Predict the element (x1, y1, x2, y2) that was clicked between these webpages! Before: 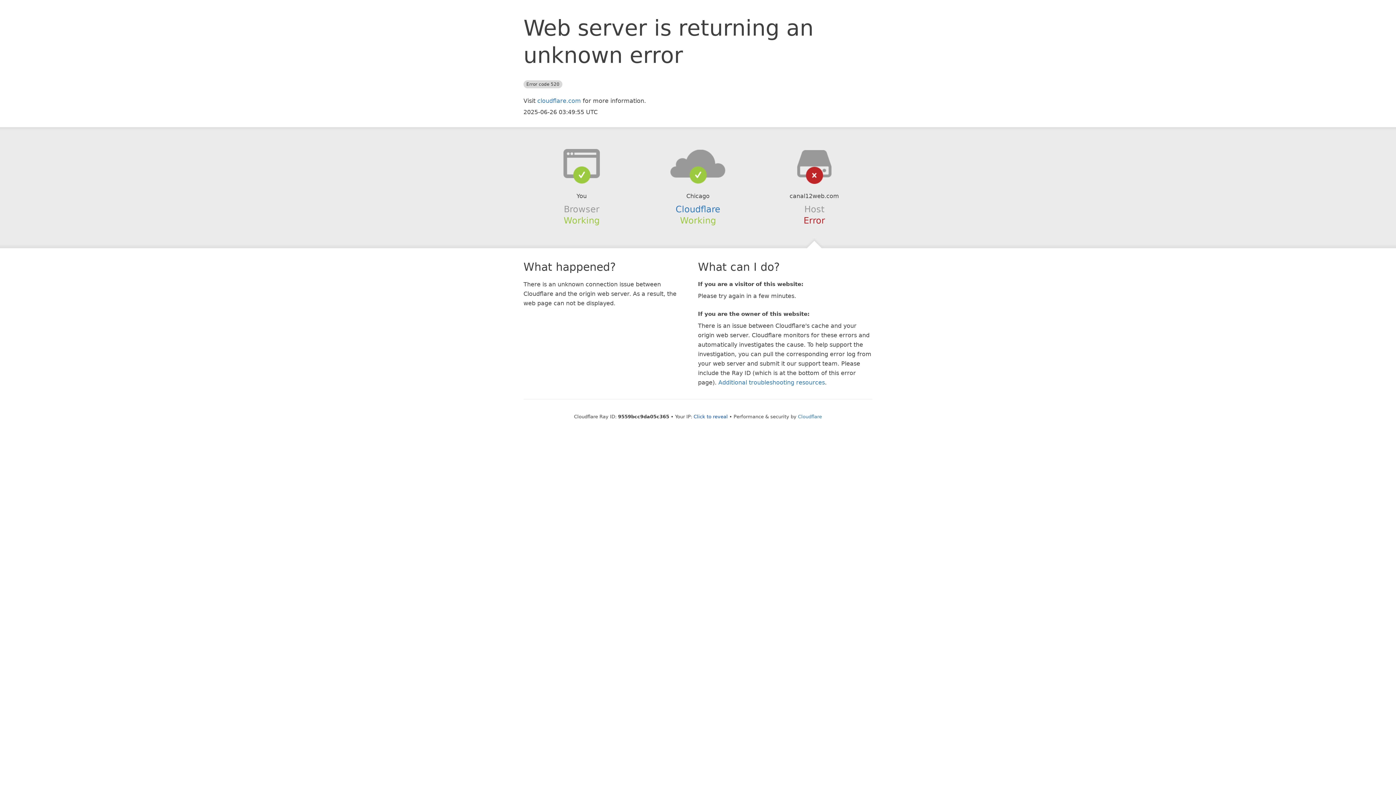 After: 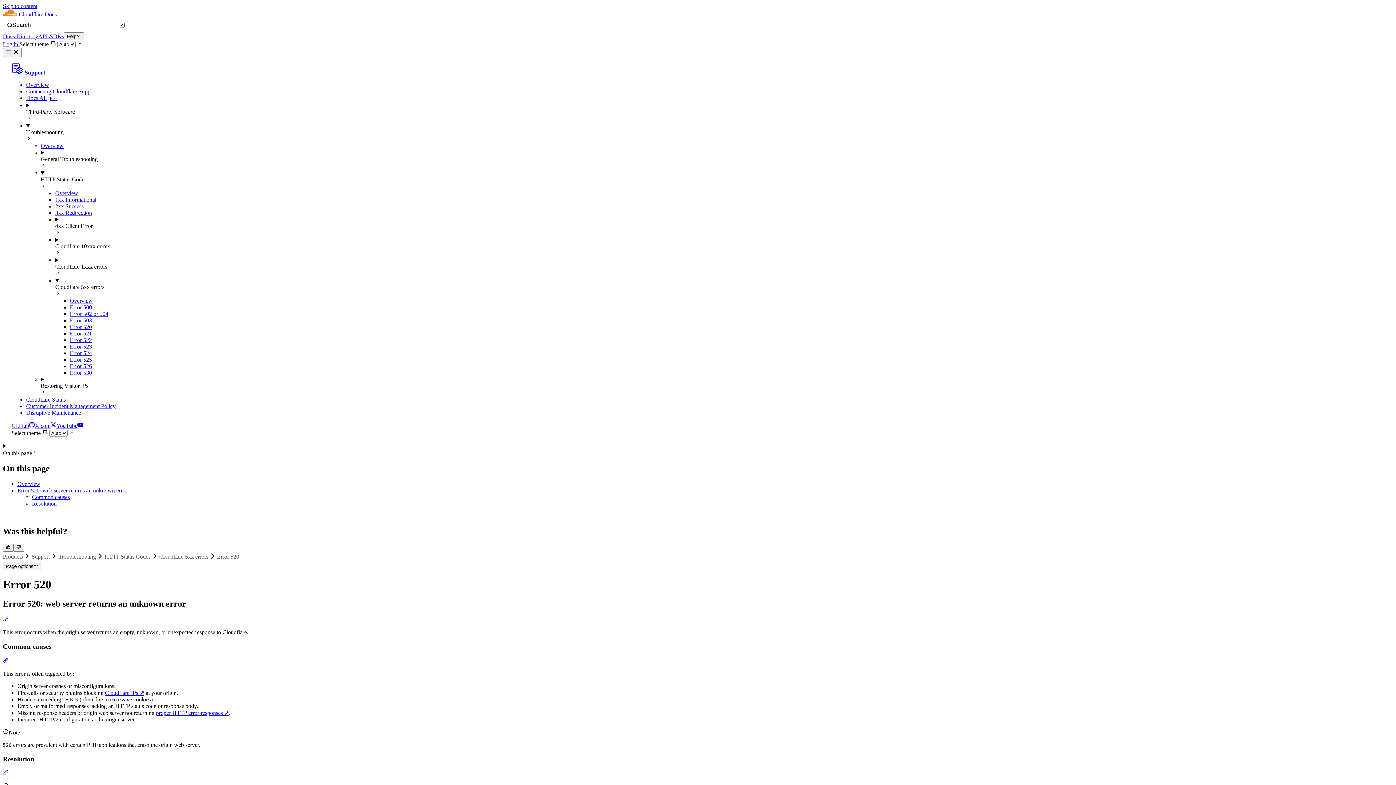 Action: label: Additional troubleshooting resources bbox: (718, 379, 825, 386)